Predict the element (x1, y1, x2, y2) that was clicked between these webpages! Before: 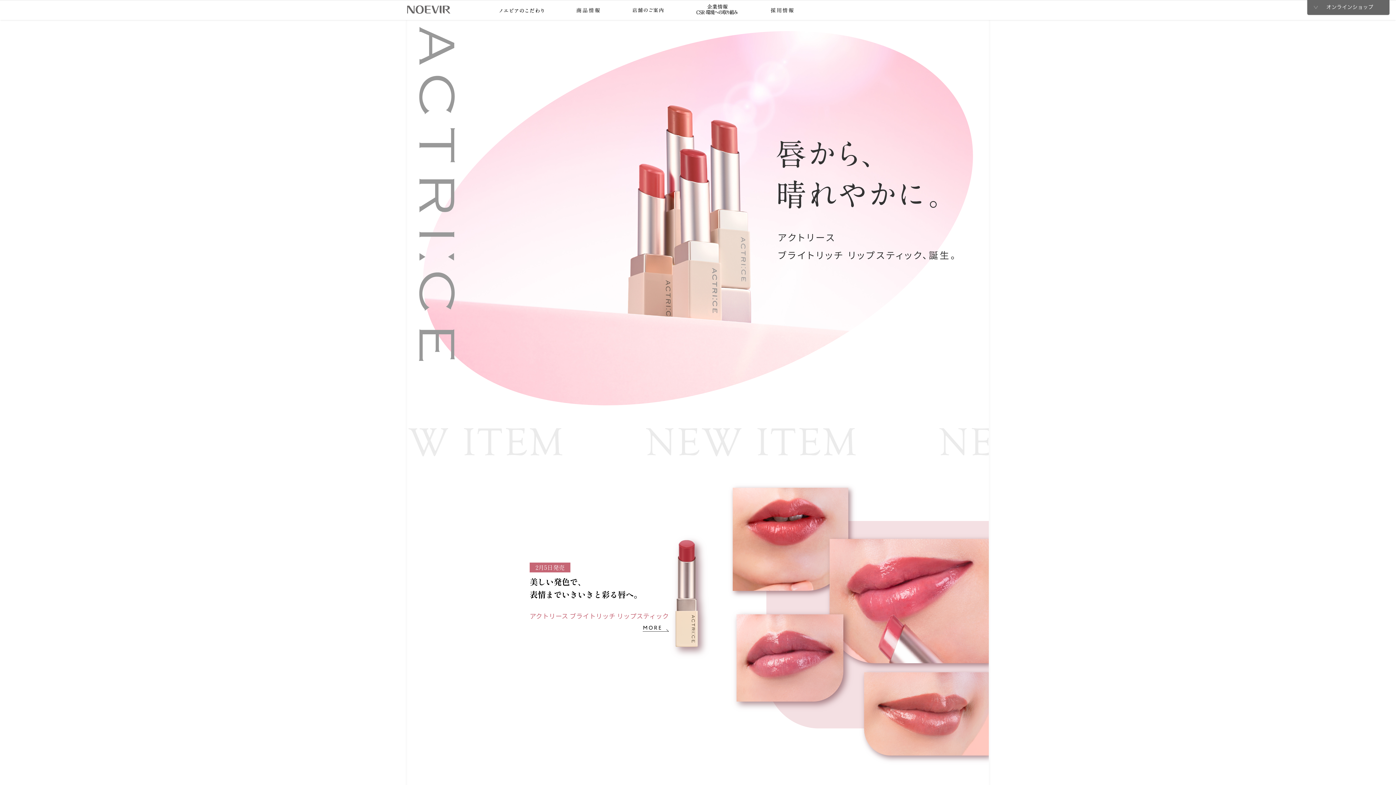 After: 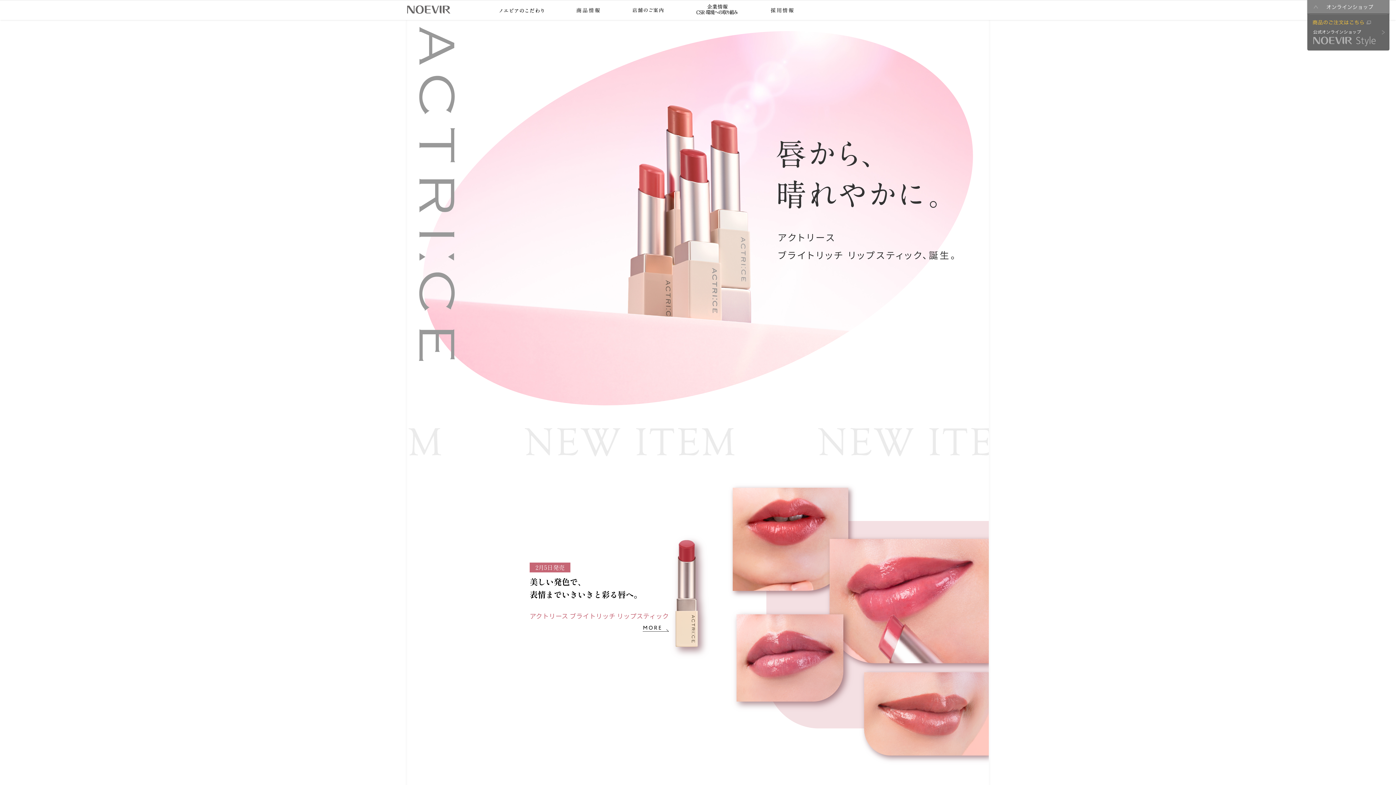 Action: bbox: (1307, 0, 1389, 14)